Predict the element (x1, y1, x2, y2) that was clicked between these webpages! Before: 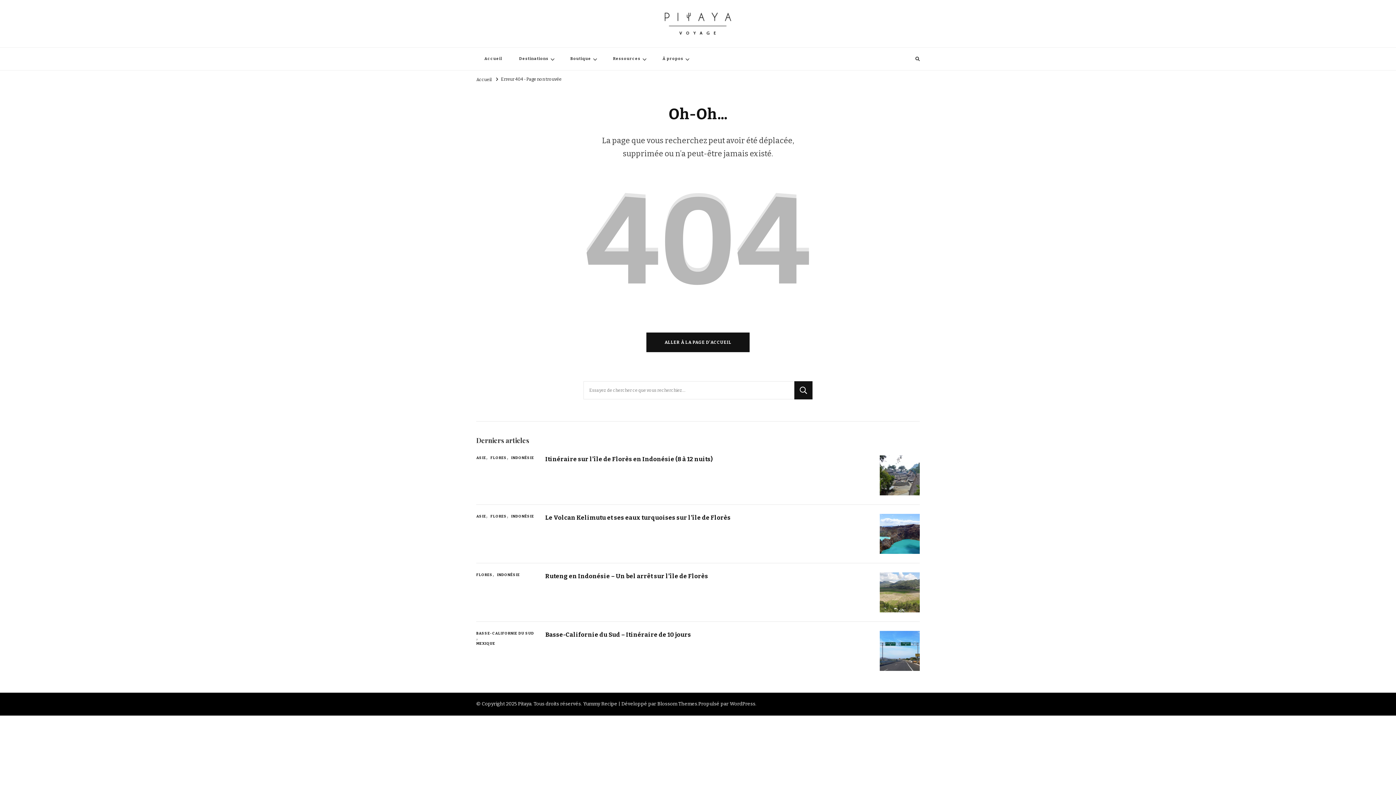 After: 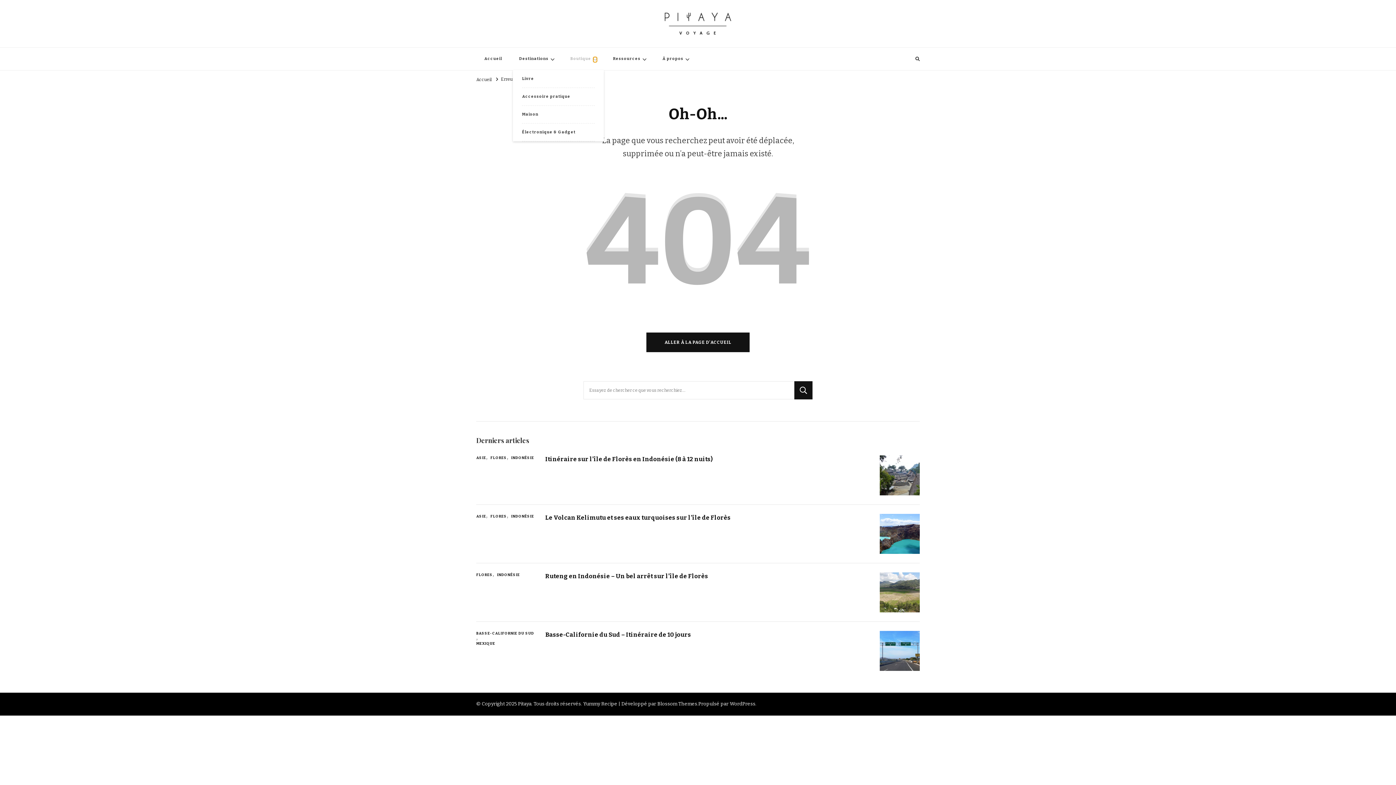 Action: bbox: (593, 57, 597, 61)